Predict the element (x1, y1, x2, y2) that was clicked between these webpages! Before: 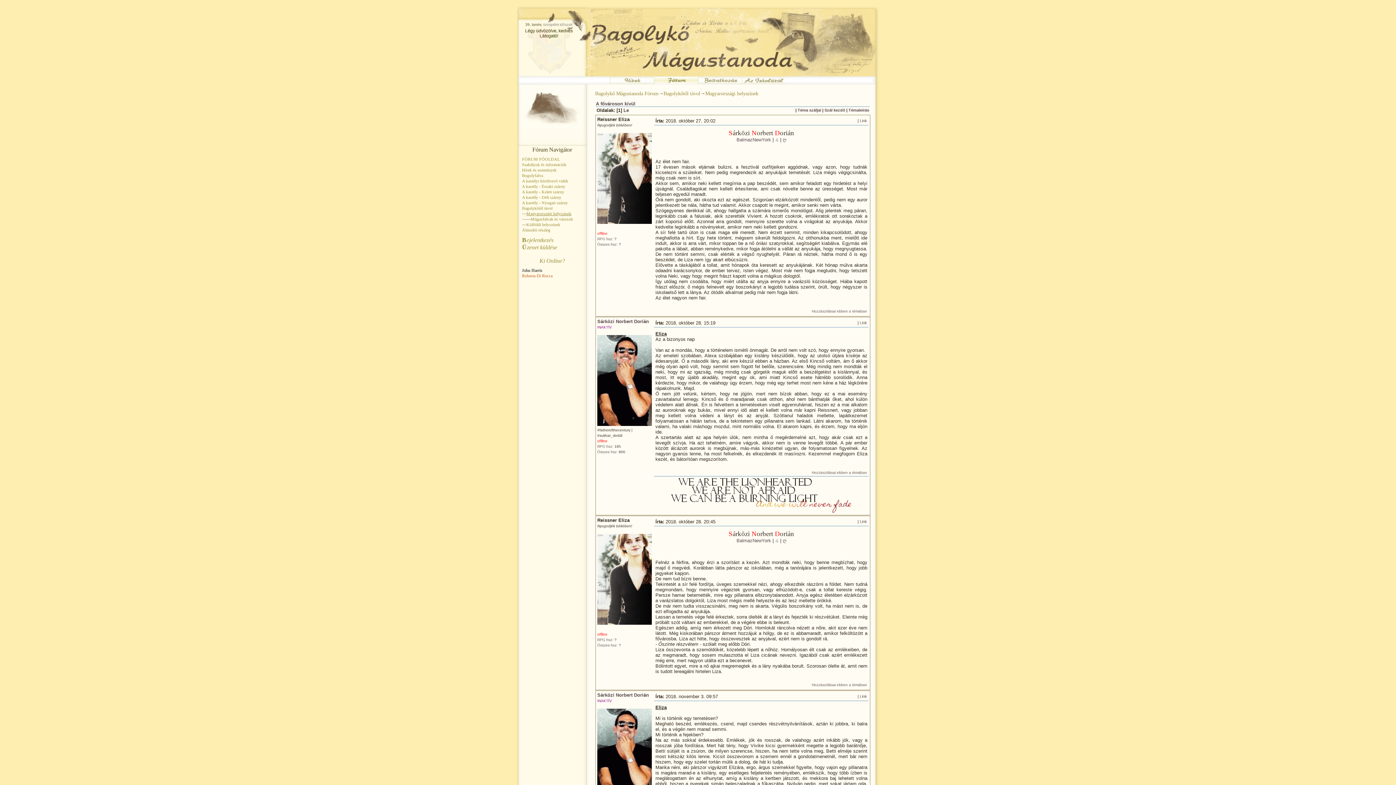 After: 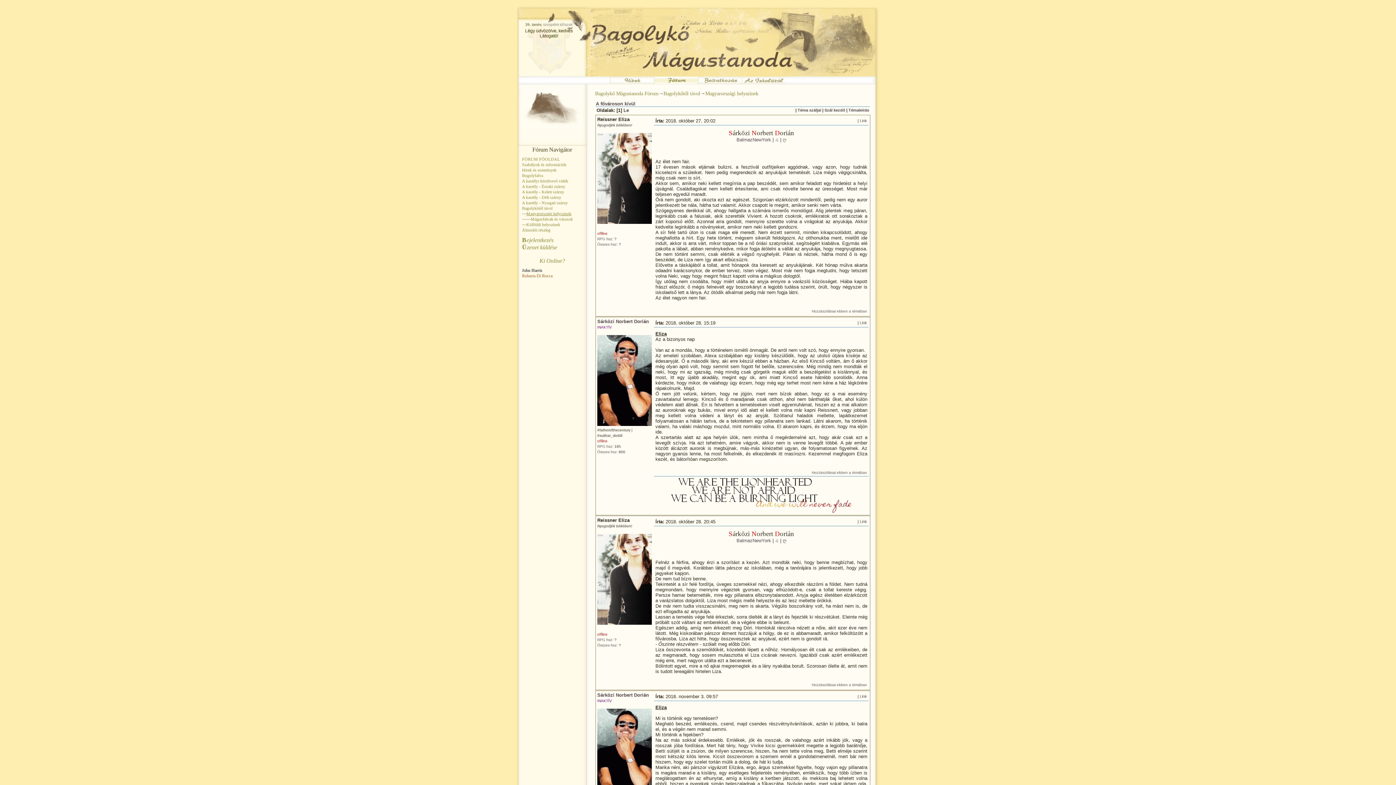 Action: bbox: (782, 137, 786, 142) label: ღ